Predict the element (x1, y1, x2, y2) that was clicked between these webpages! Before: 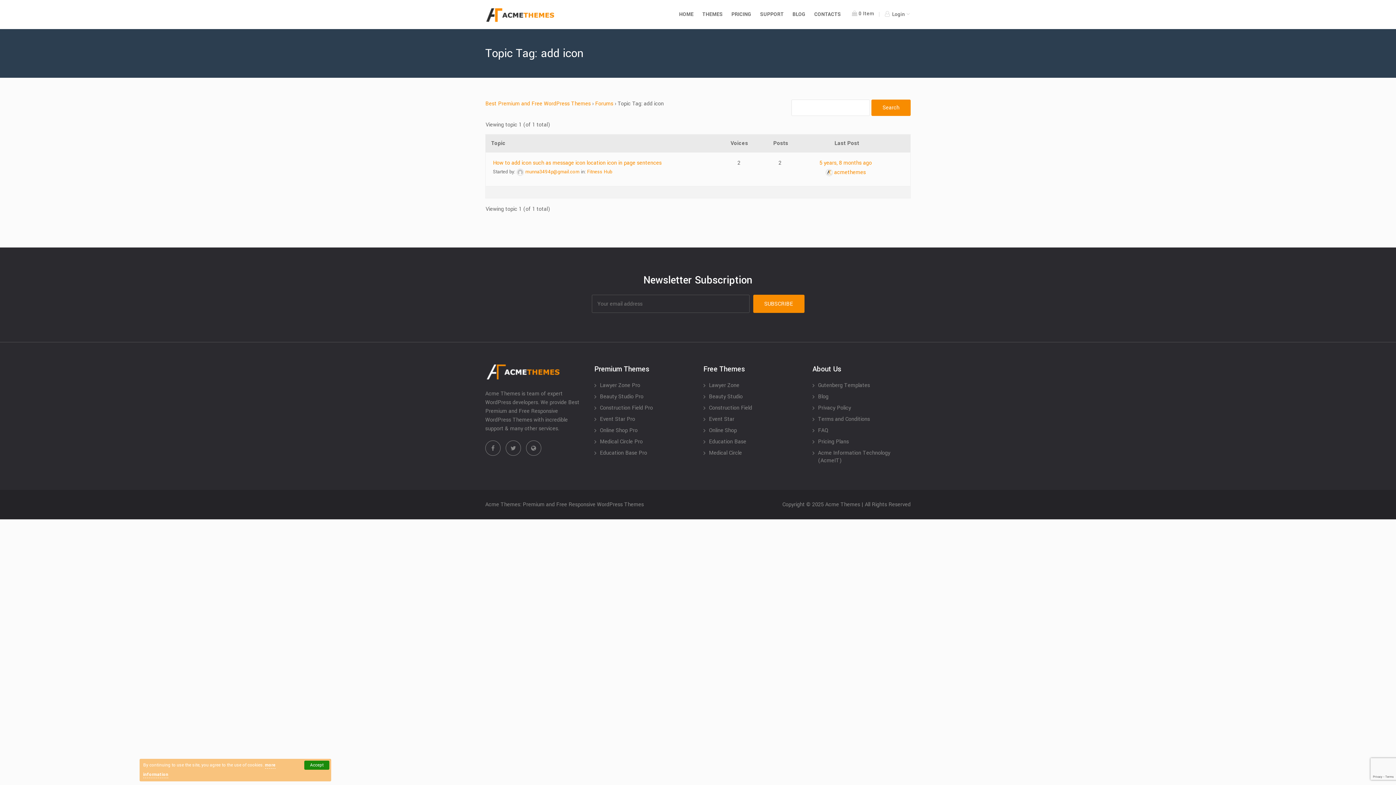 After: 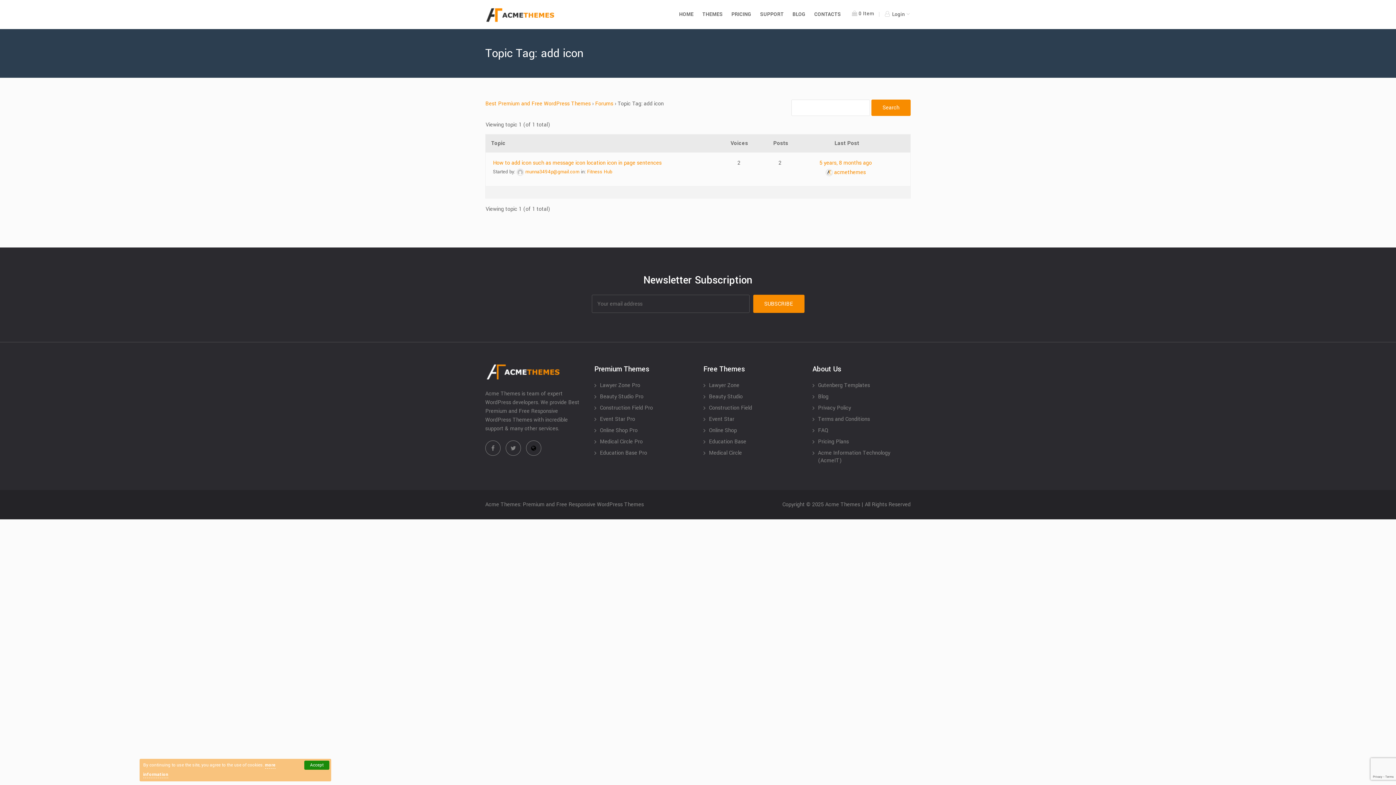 Action: bbox: (526, 440, 541, 456)